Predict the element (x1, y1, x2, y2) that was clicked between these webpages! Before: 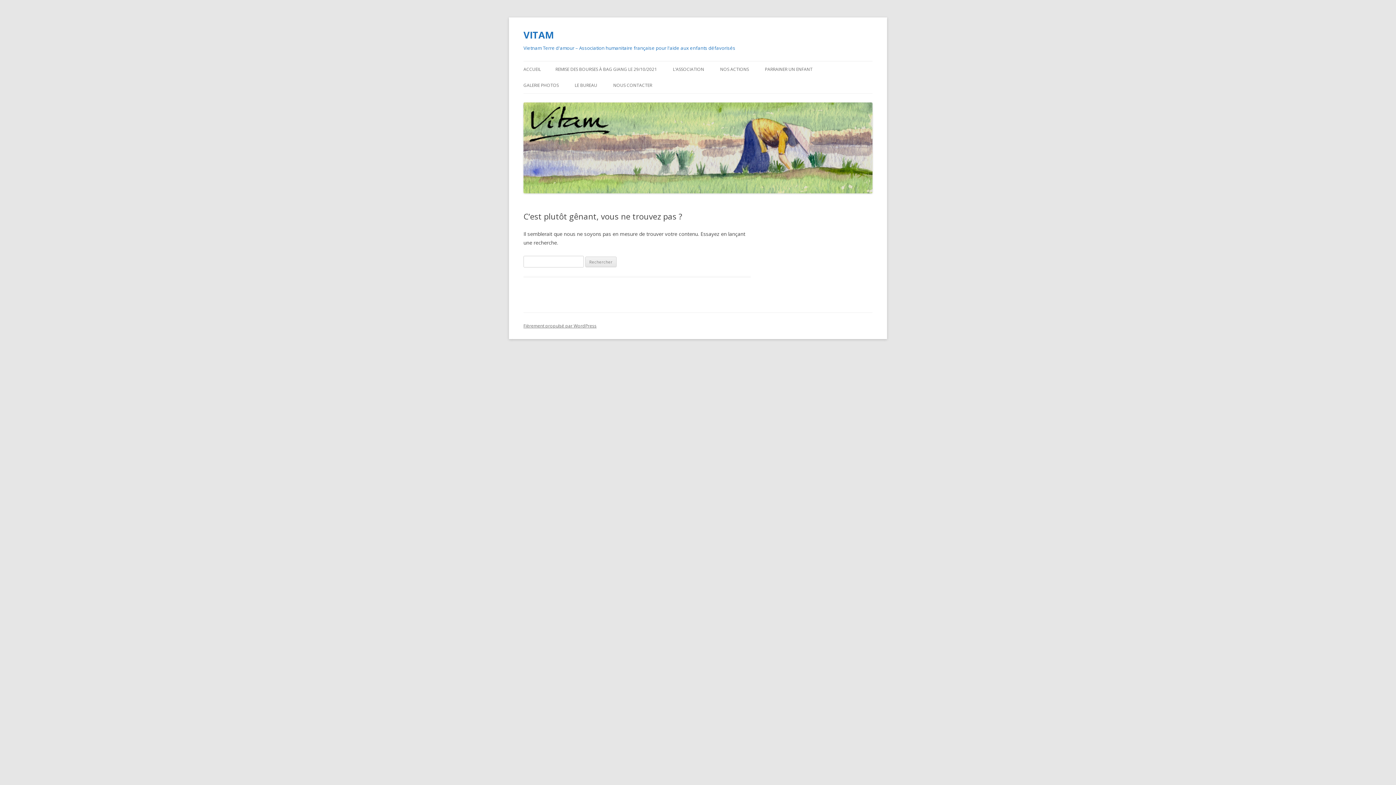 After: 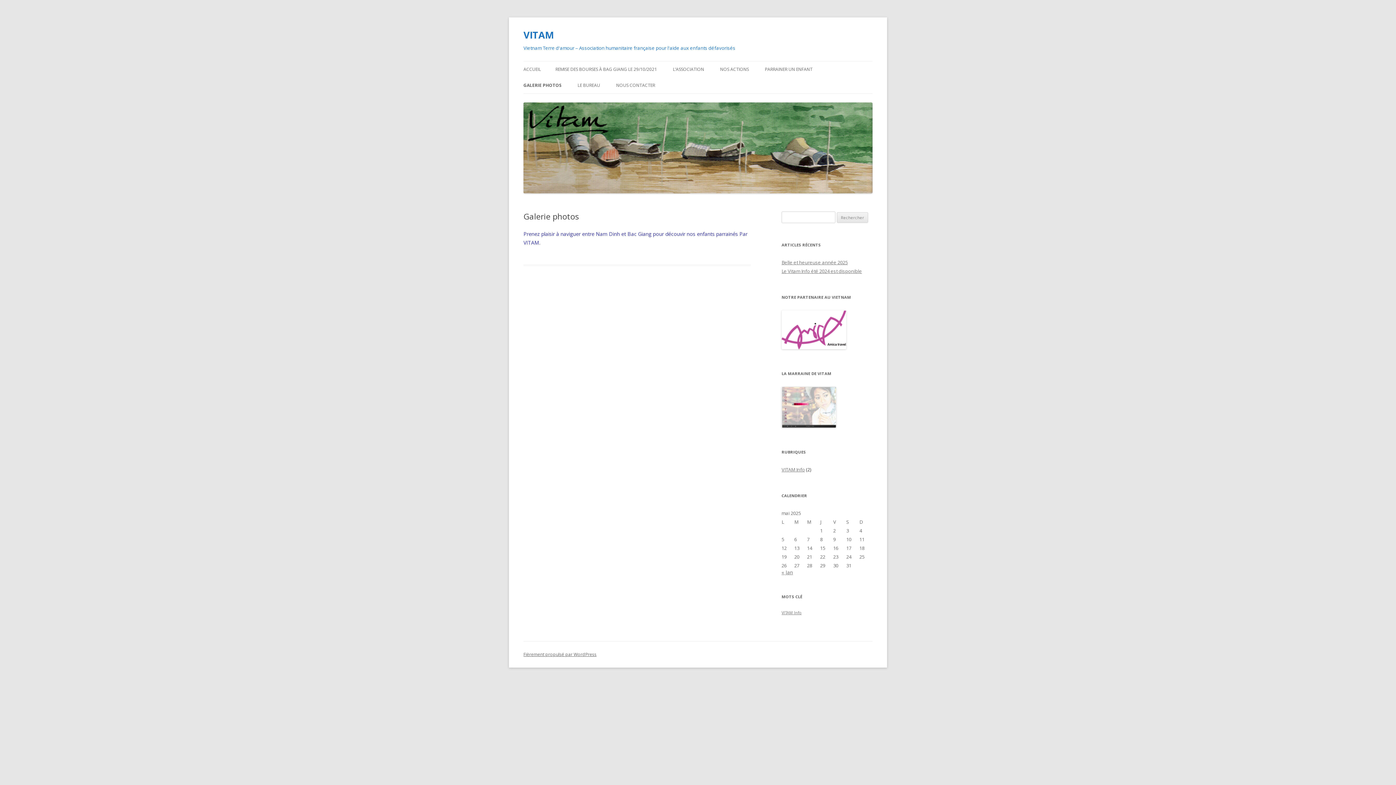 Action: bbox: (523, 77, 558, 93) label: GALERIE PHOTOS